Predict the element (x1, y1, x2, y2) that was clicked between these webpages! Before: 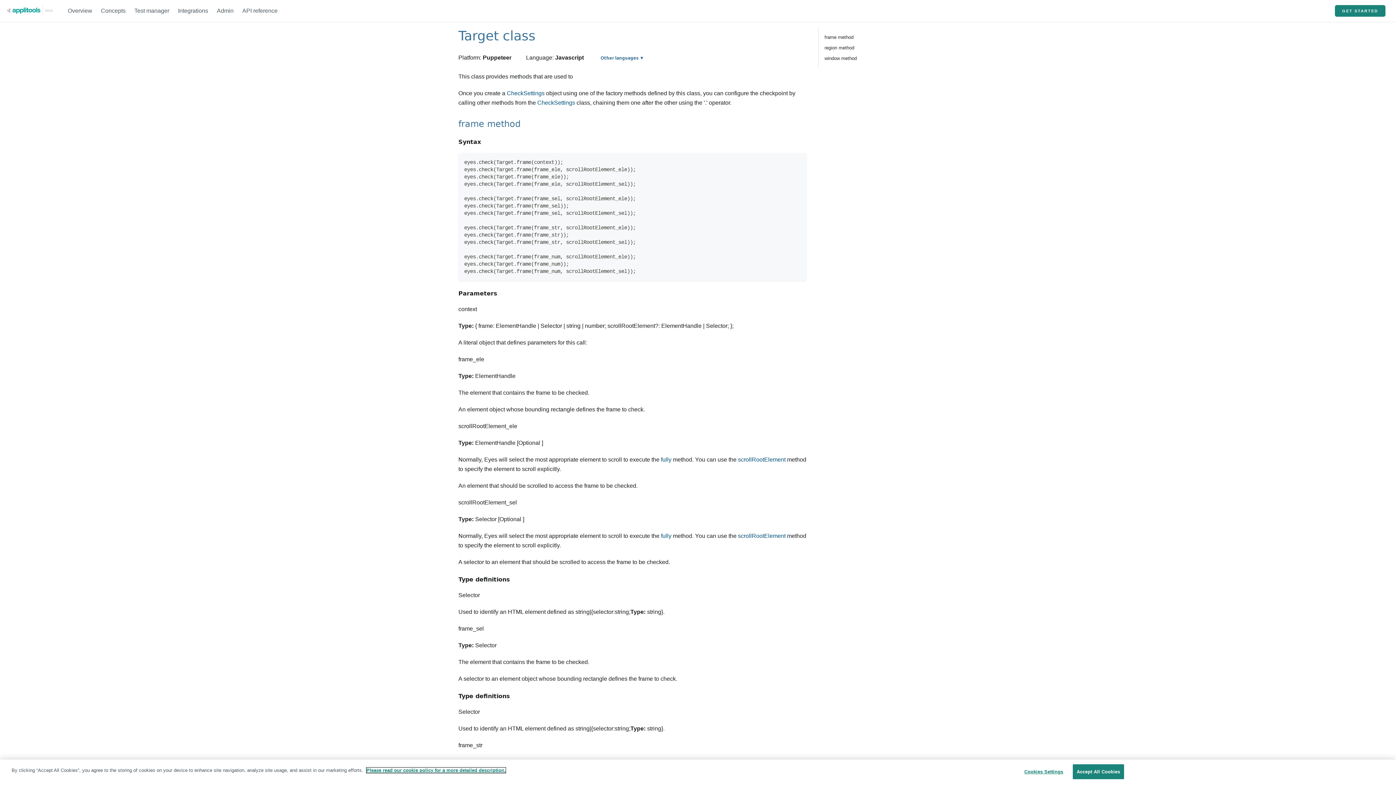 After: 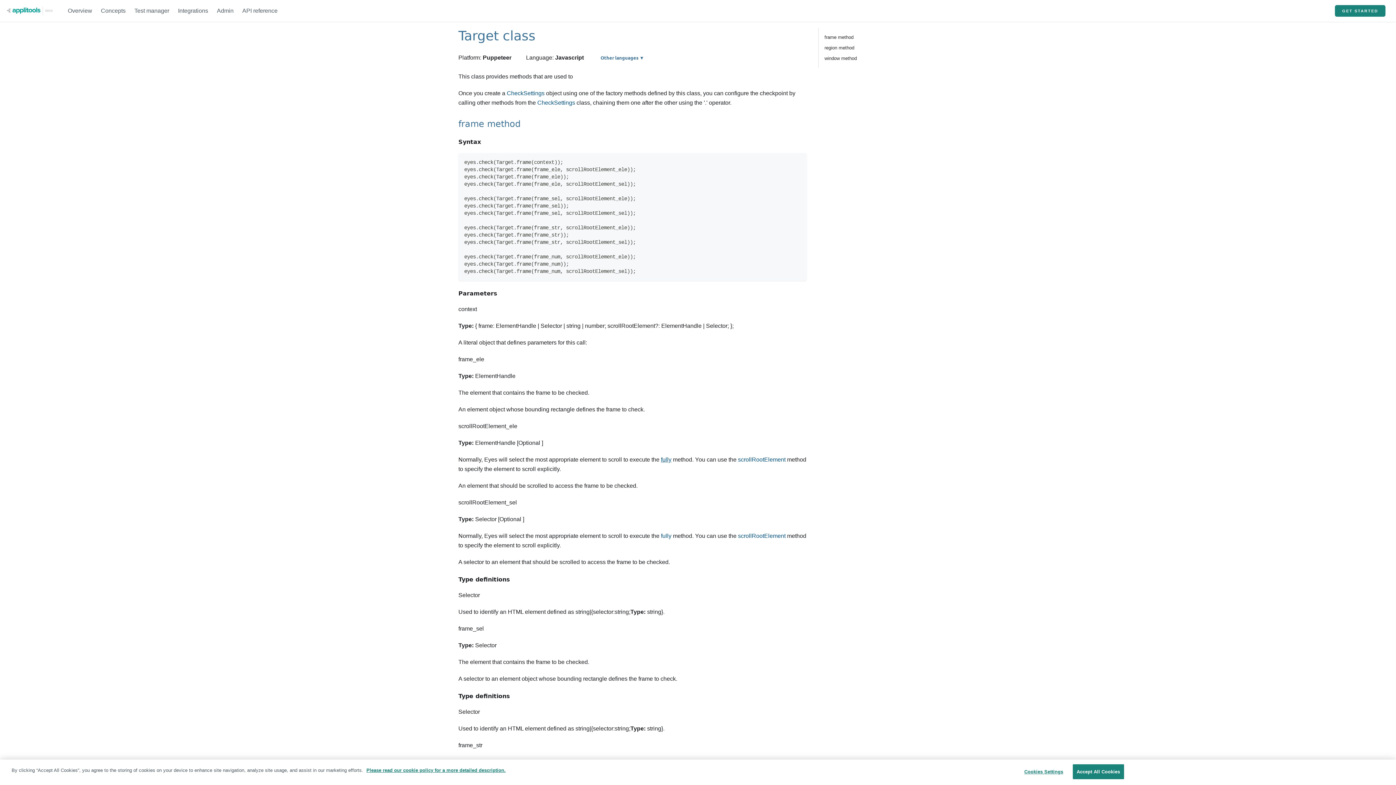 Action: label: fully bbox: (661, 456, 671, 462)